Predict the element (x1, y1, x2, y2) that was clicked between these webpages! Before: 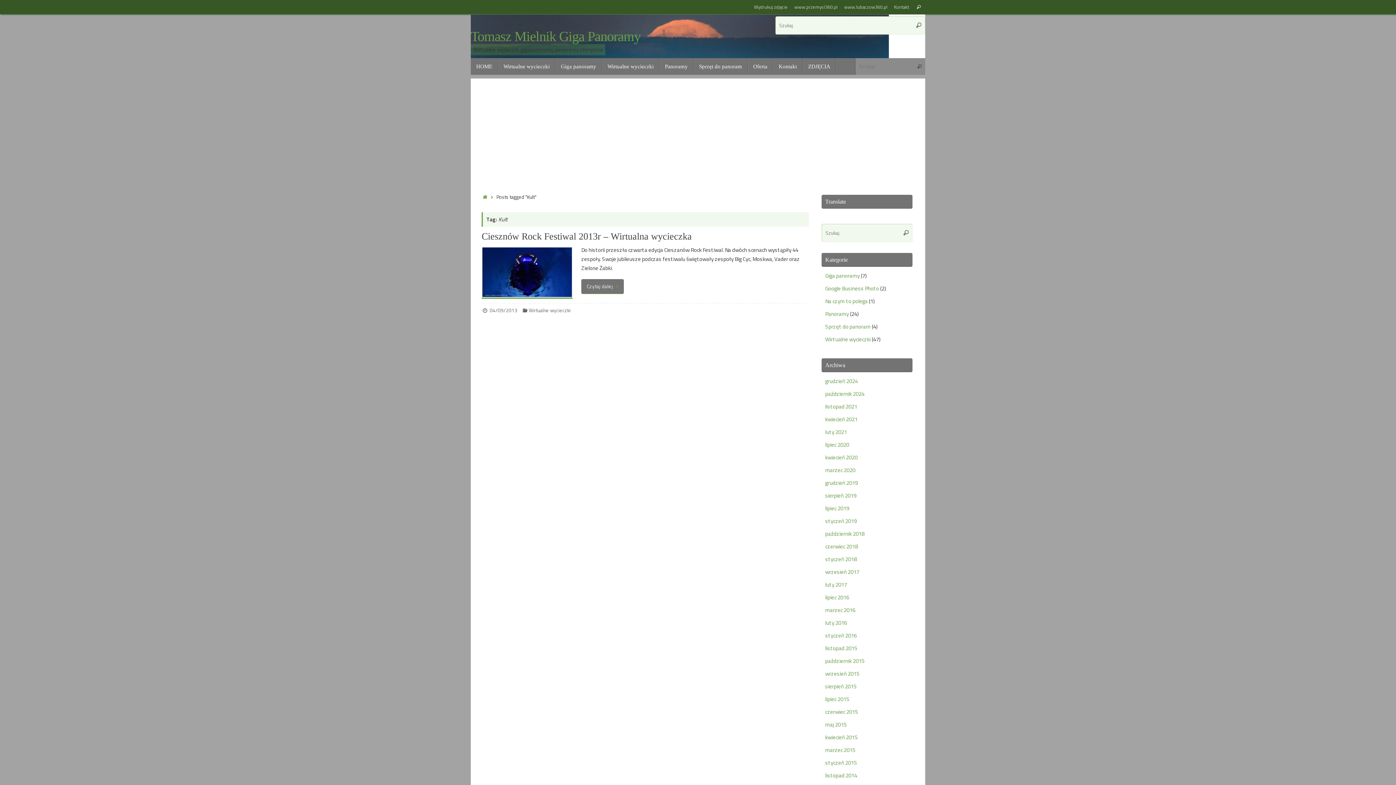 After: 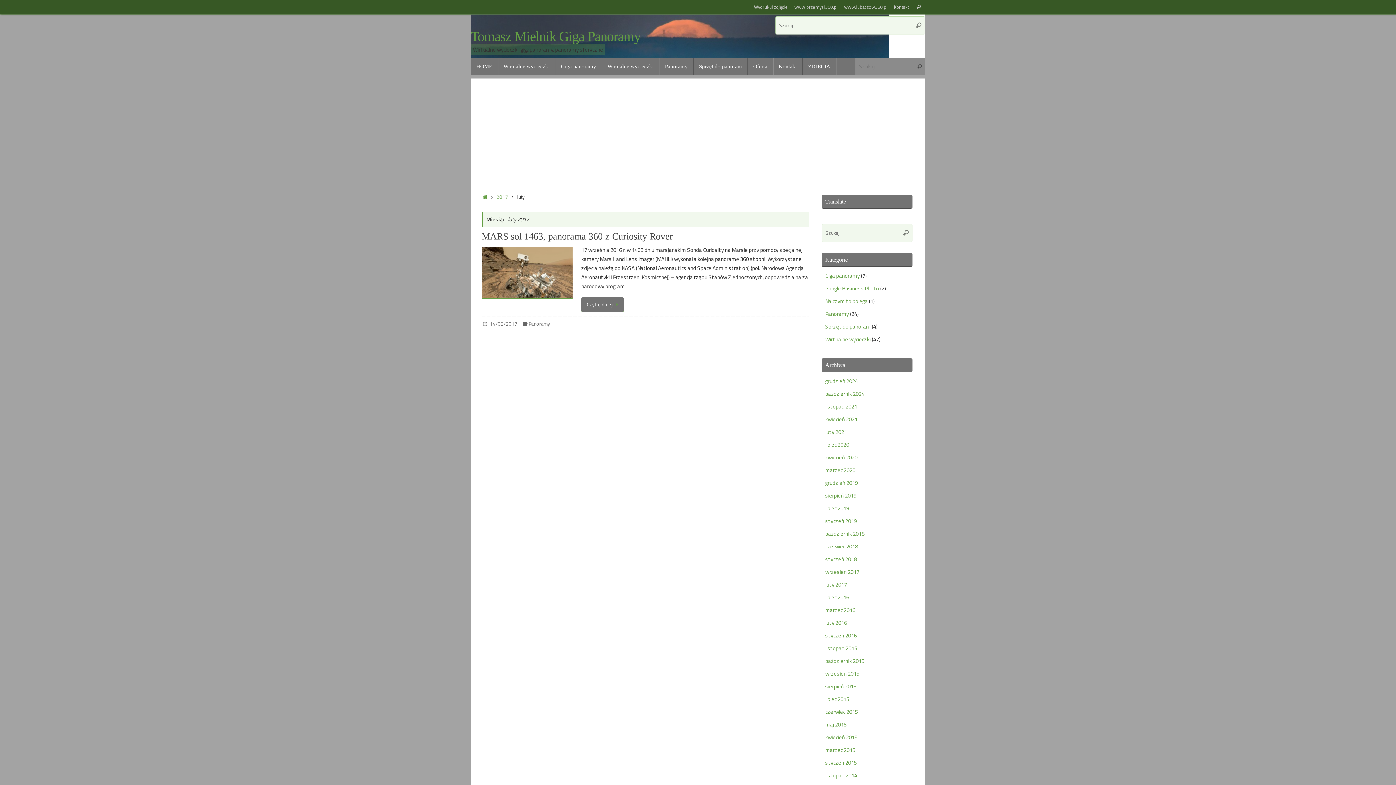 Action: bbox: (825, 580, 847, 589) label: luty 2017